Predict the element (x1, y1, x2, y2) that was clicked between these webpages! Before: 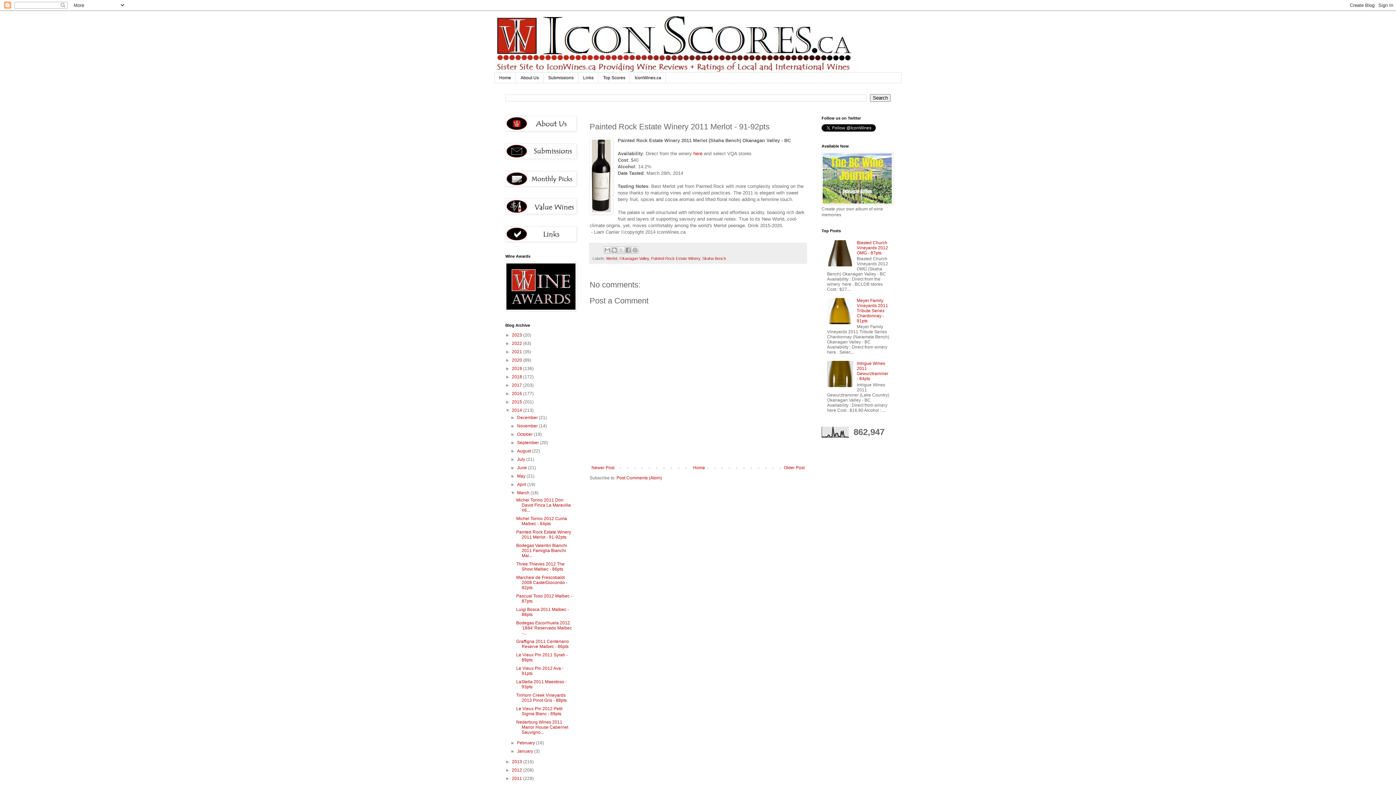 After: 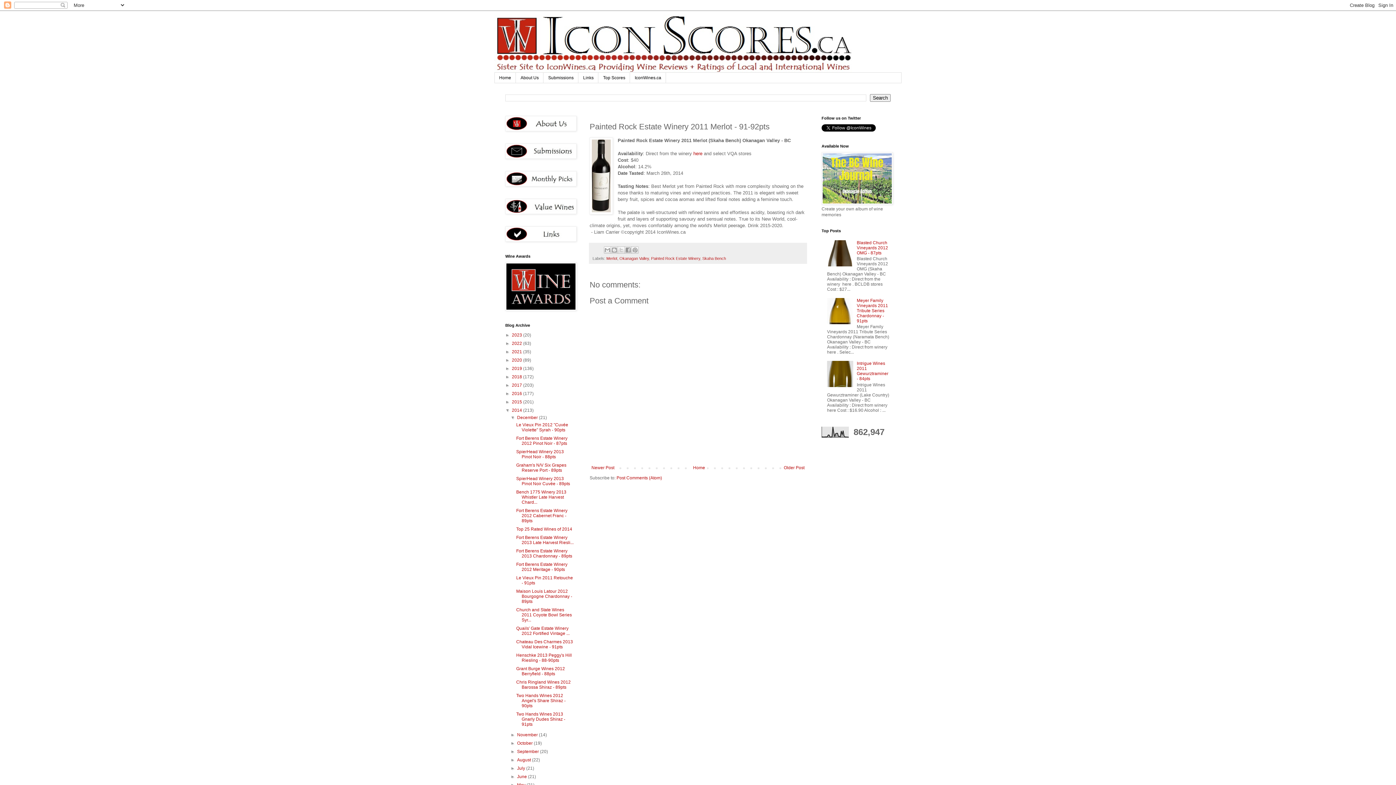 Action: bbox: (510, 415, 517, 420) label: ►  